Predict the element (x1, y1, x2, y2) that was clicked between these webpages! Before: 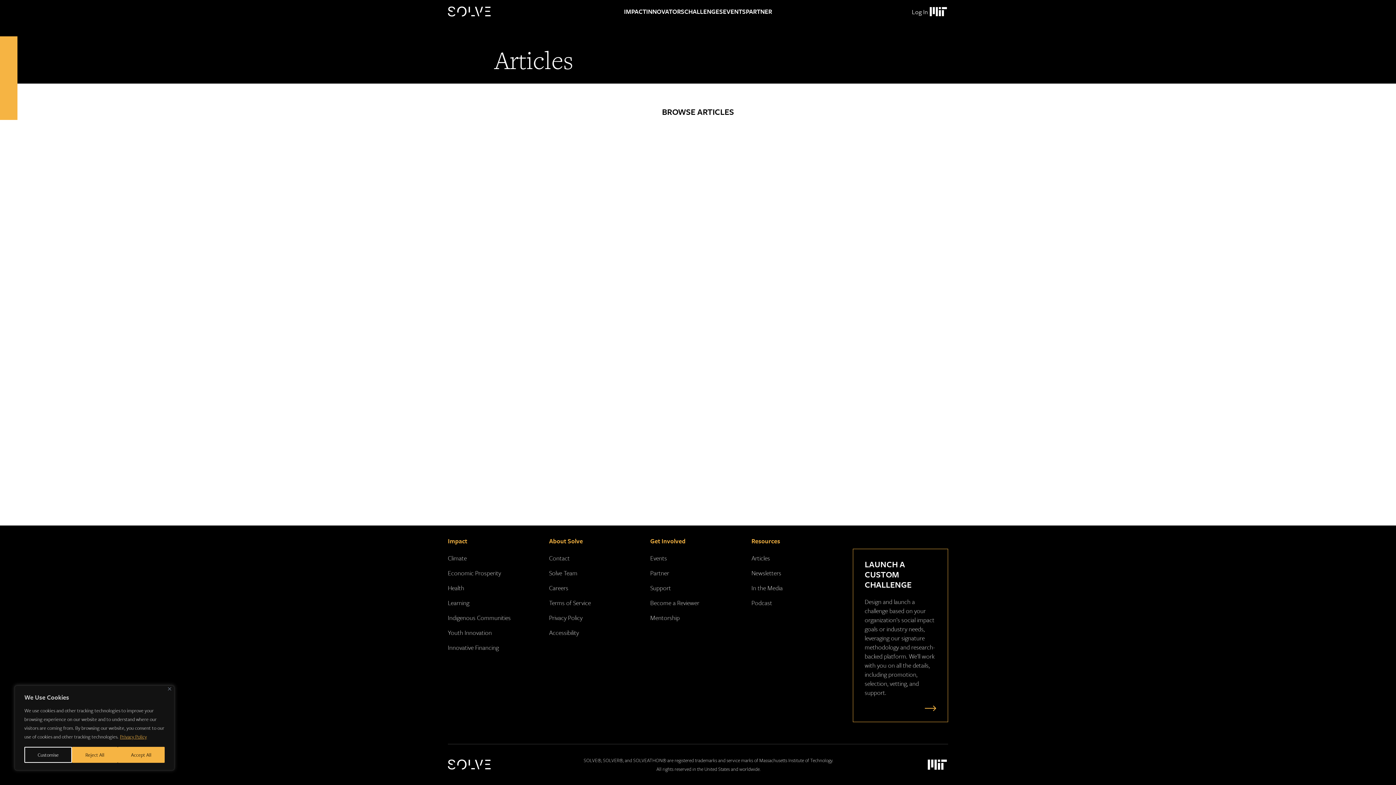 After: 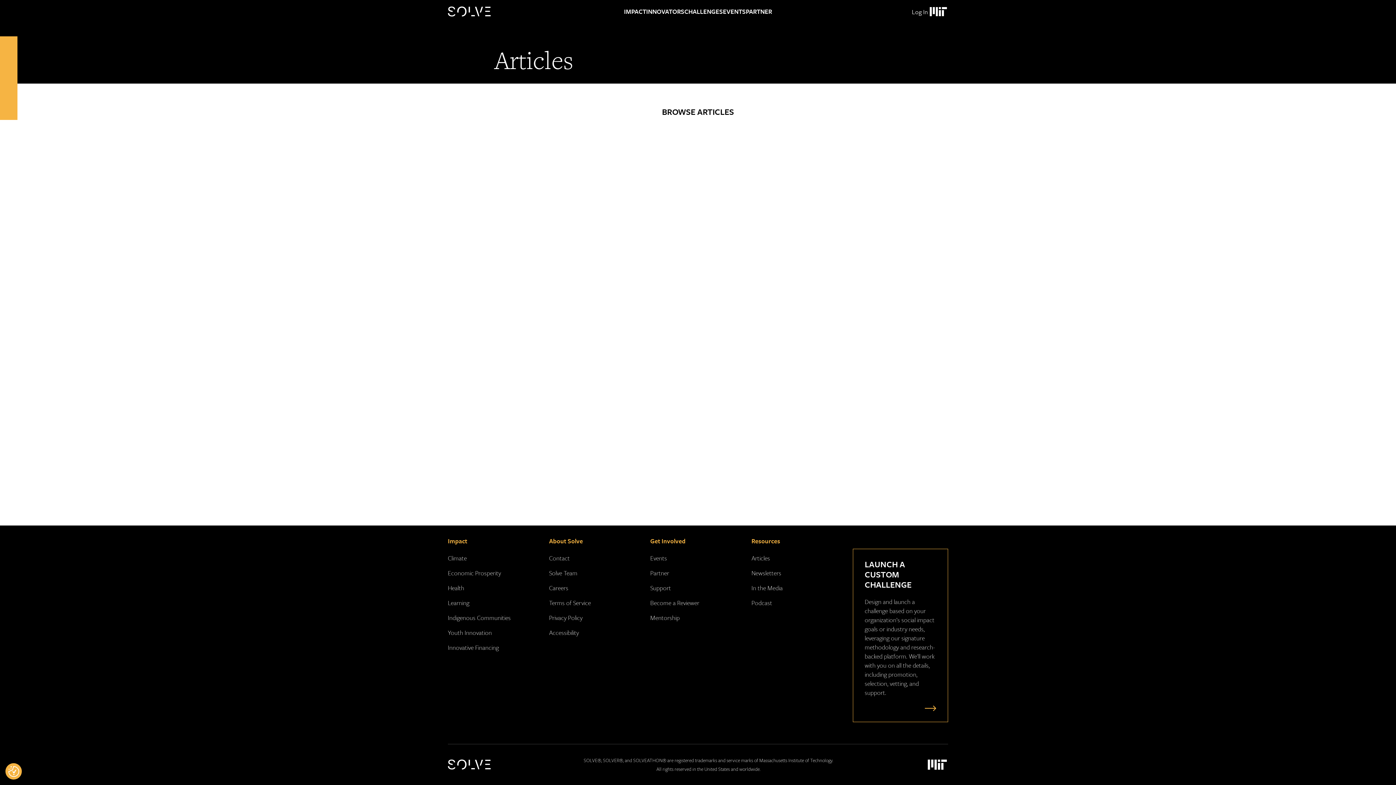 Action: bbox: (168, 687, 171, 690) label: Close